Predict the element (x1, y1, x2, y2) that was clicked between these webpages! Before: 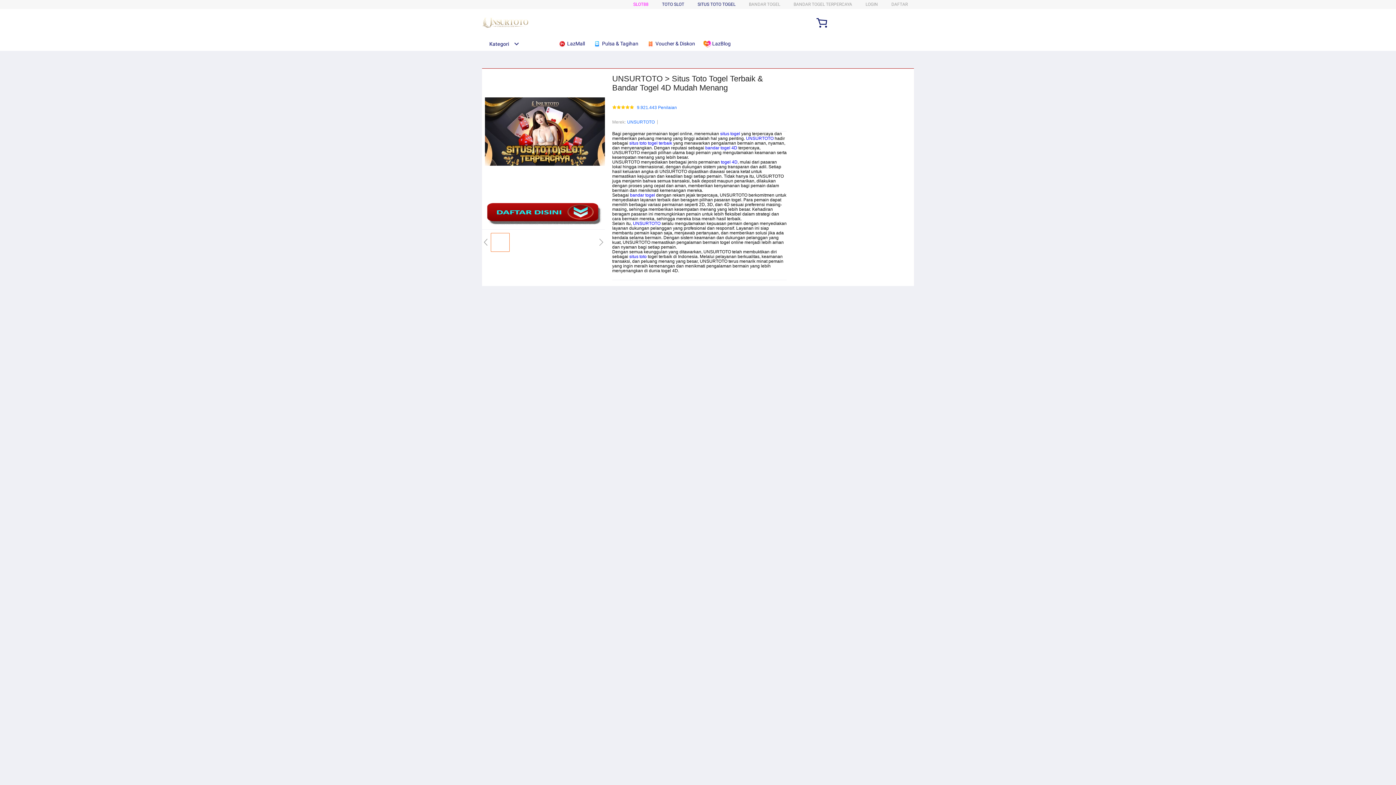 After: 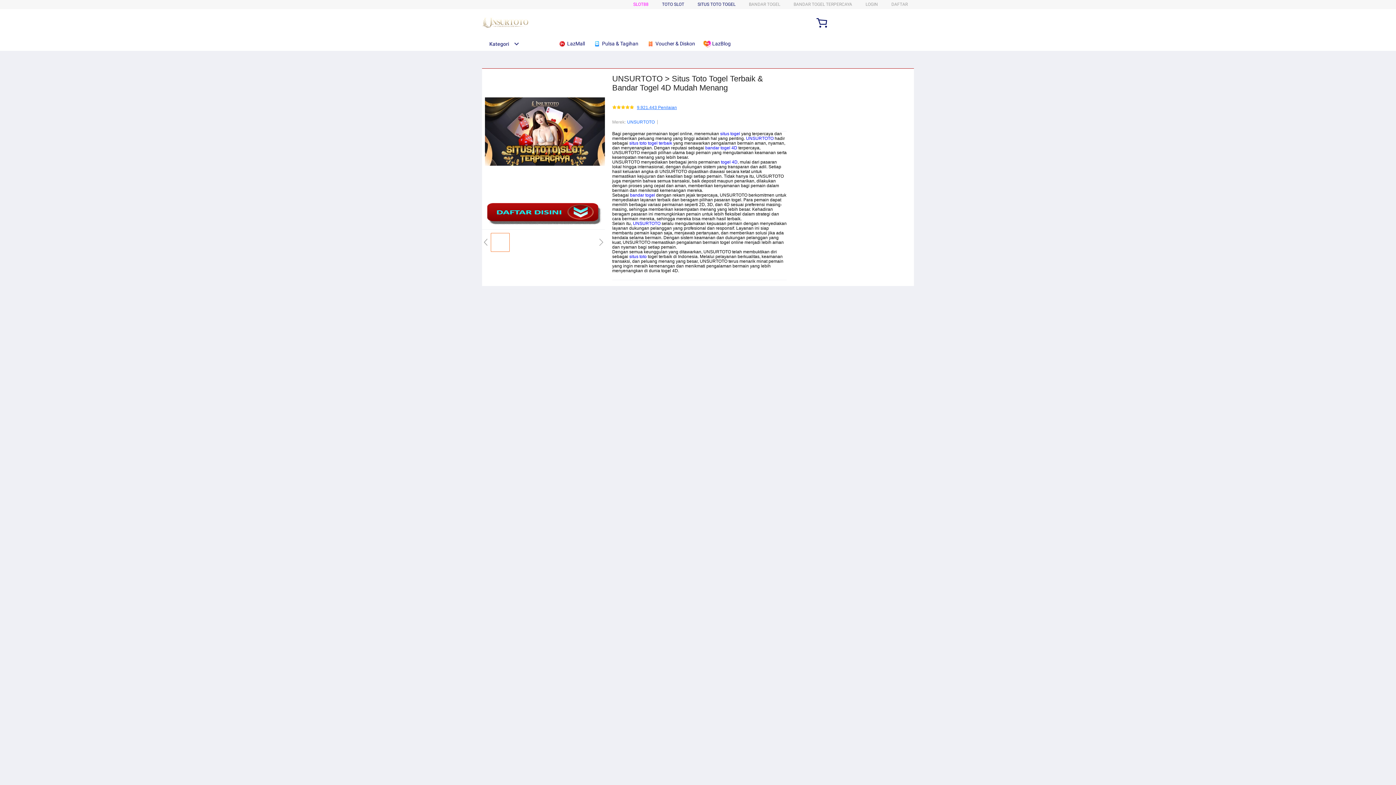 Action: label: 9.921.443 Penilaian bbox: (637, 105, 677, 110)